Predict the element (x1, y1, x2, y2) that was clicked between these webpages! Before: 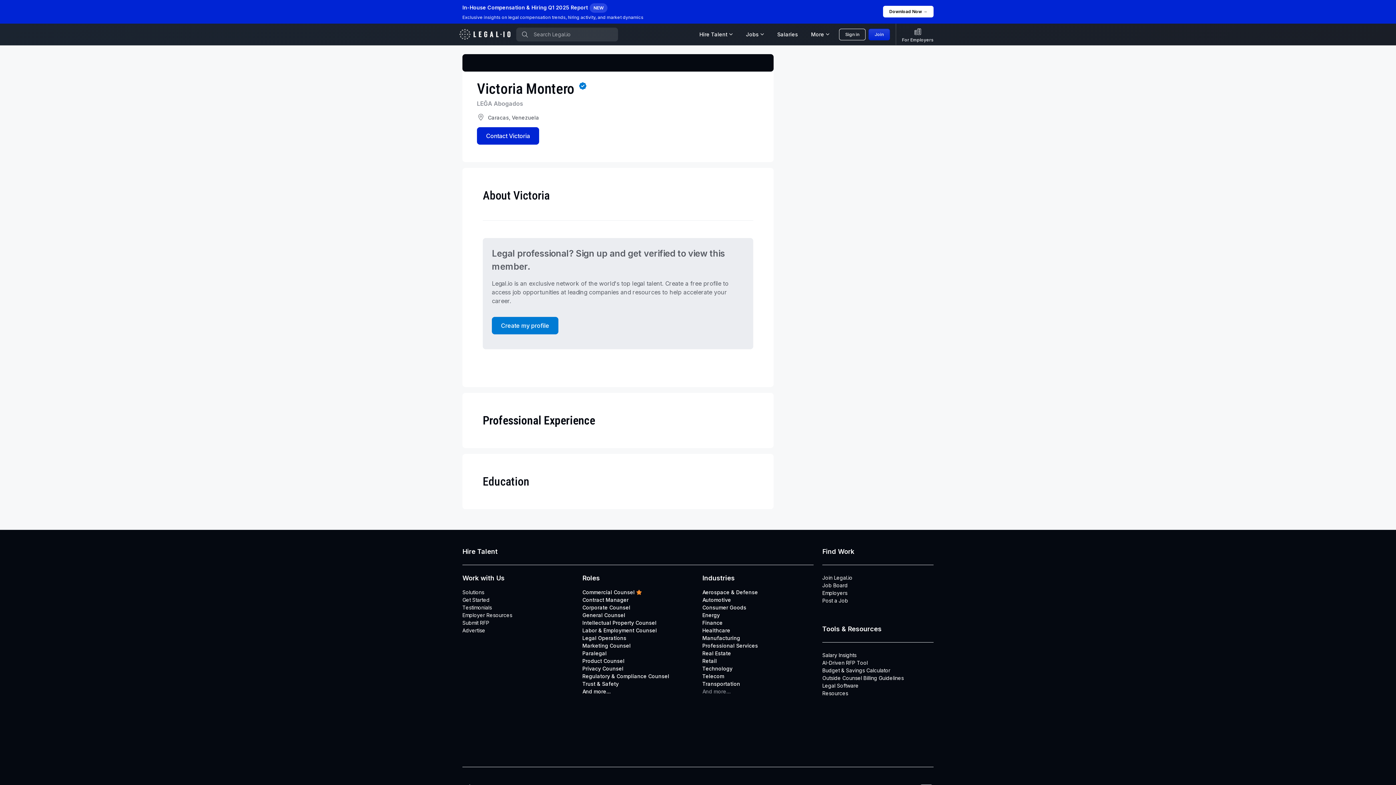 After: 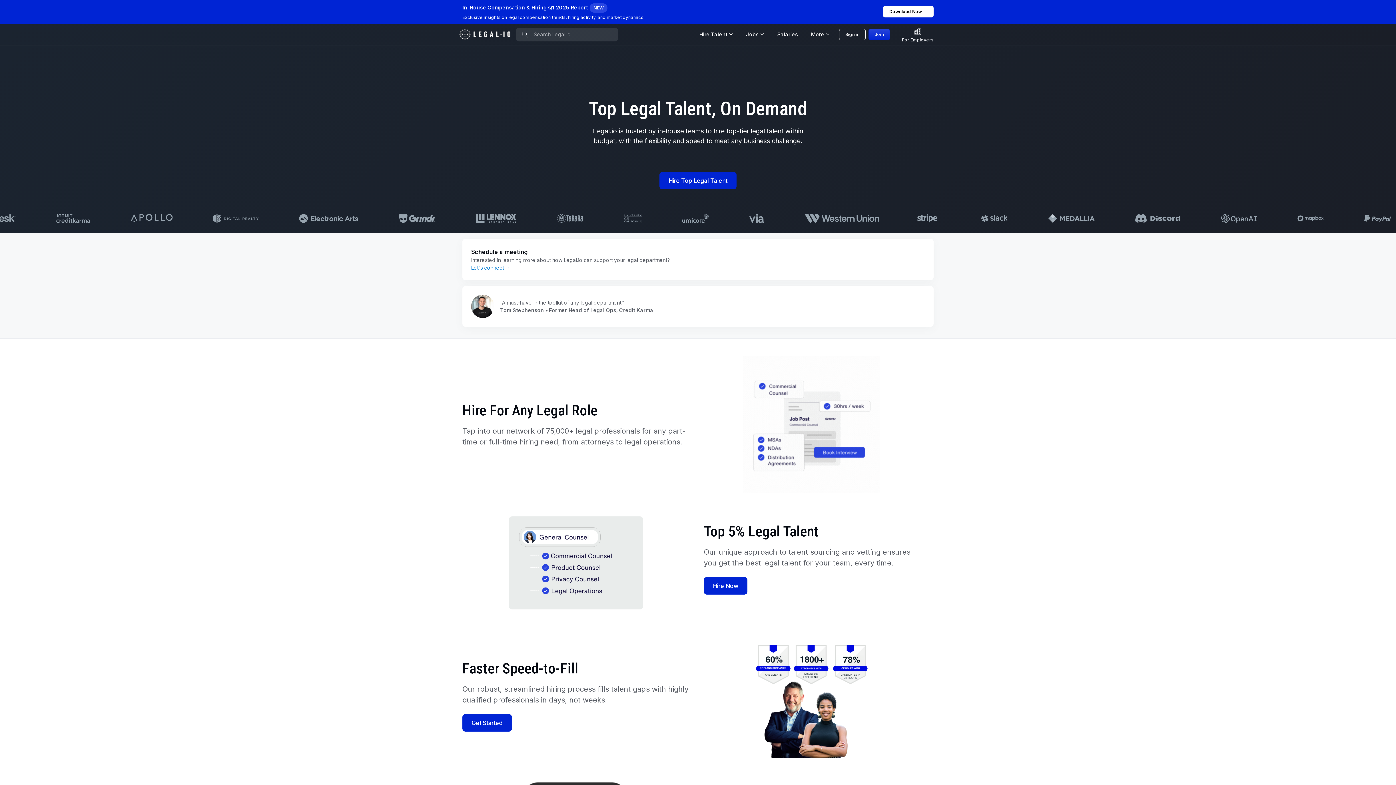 Action: label: Aerospace & Defense bbox: (702, 588, 813, 596)